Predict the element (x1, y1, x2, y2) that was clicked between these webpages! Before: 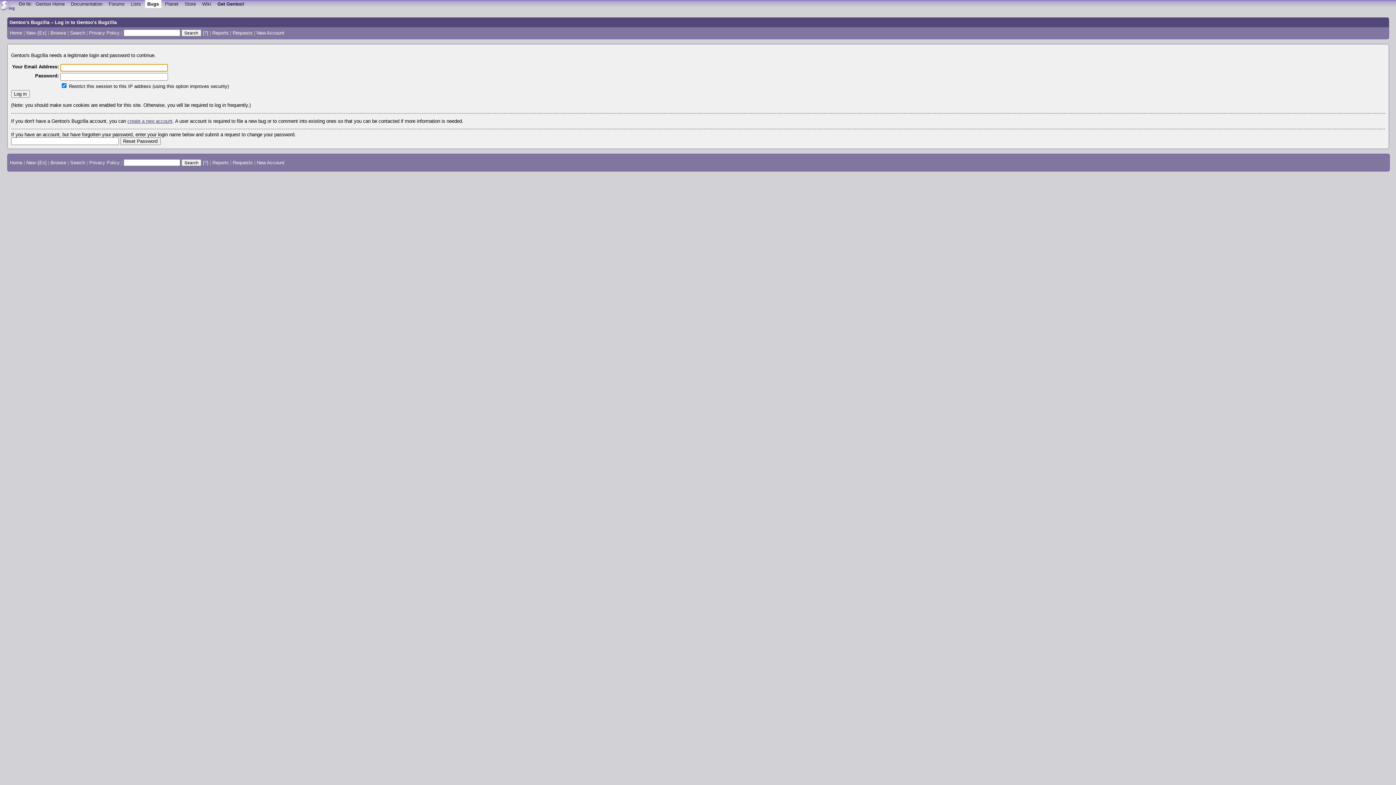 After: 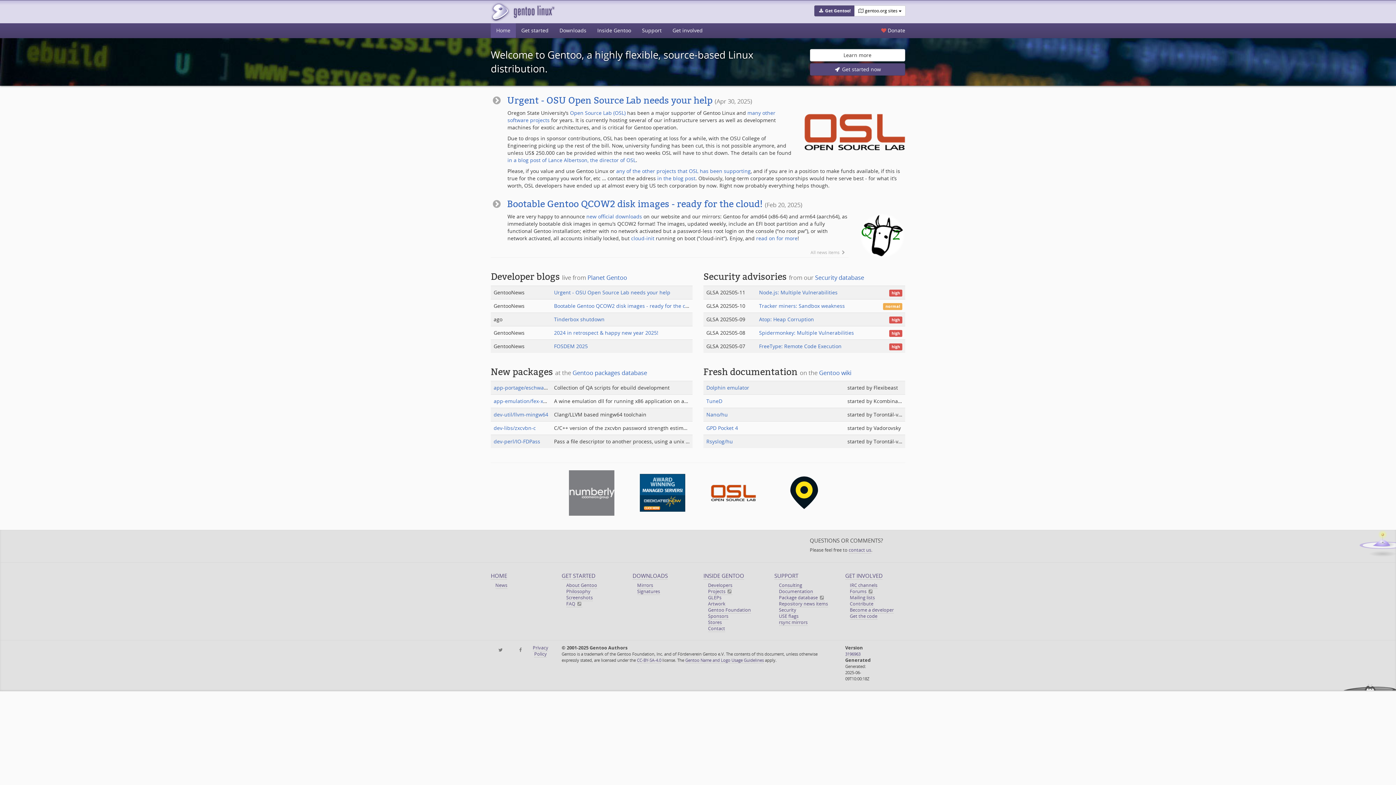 Action: bbox: (33, 0, 67, 7) label: Gentoo Home